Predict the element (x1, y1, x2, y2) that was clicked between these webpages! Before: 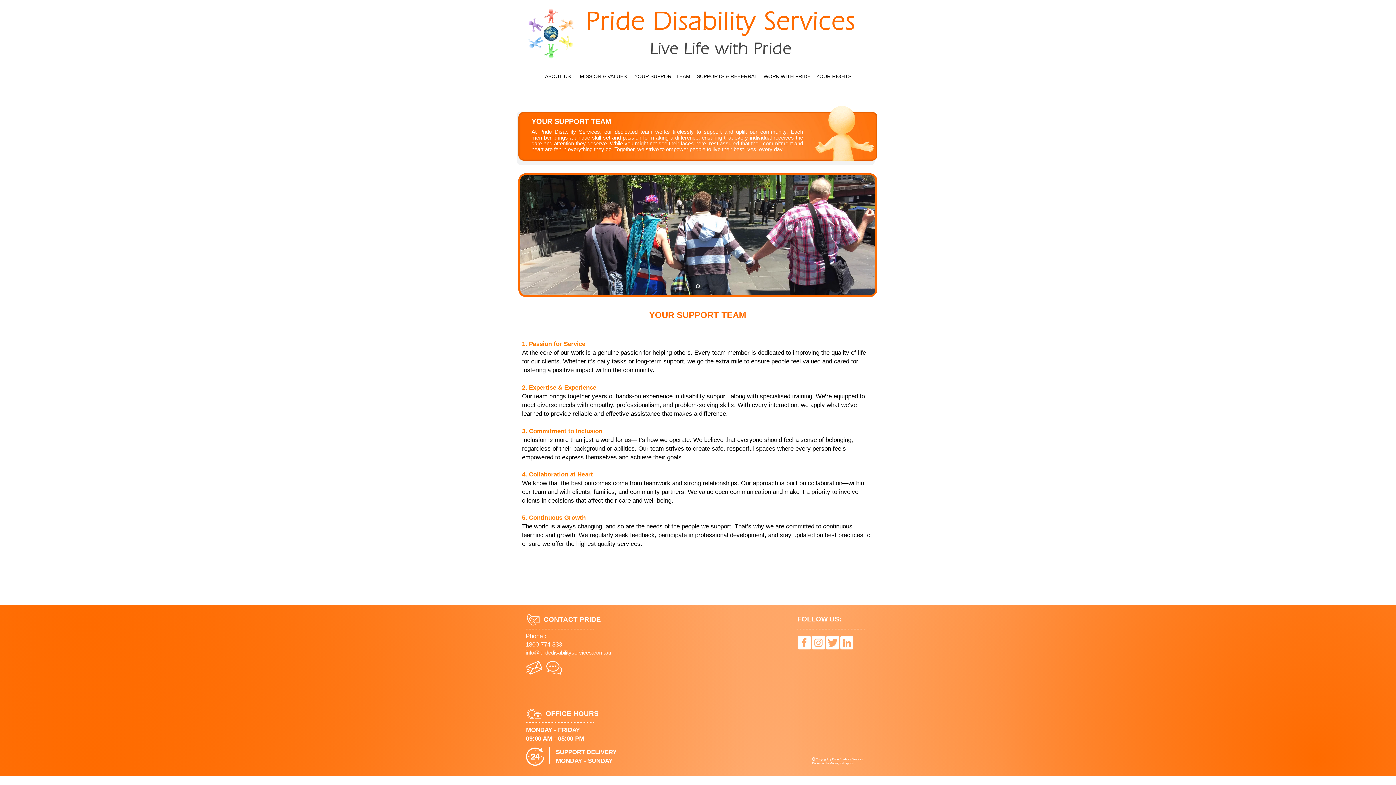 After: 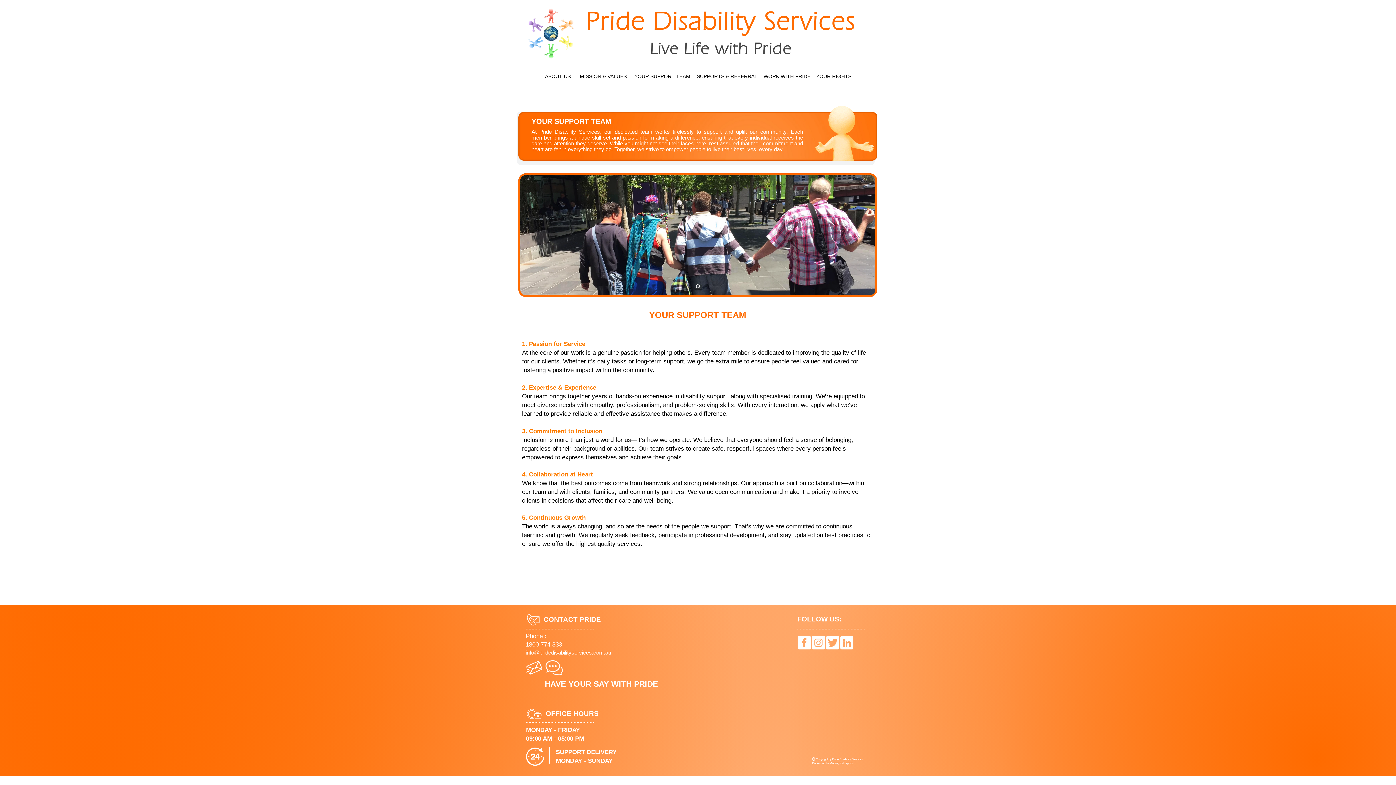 Action: bbox: (546, 661, 562, 675)